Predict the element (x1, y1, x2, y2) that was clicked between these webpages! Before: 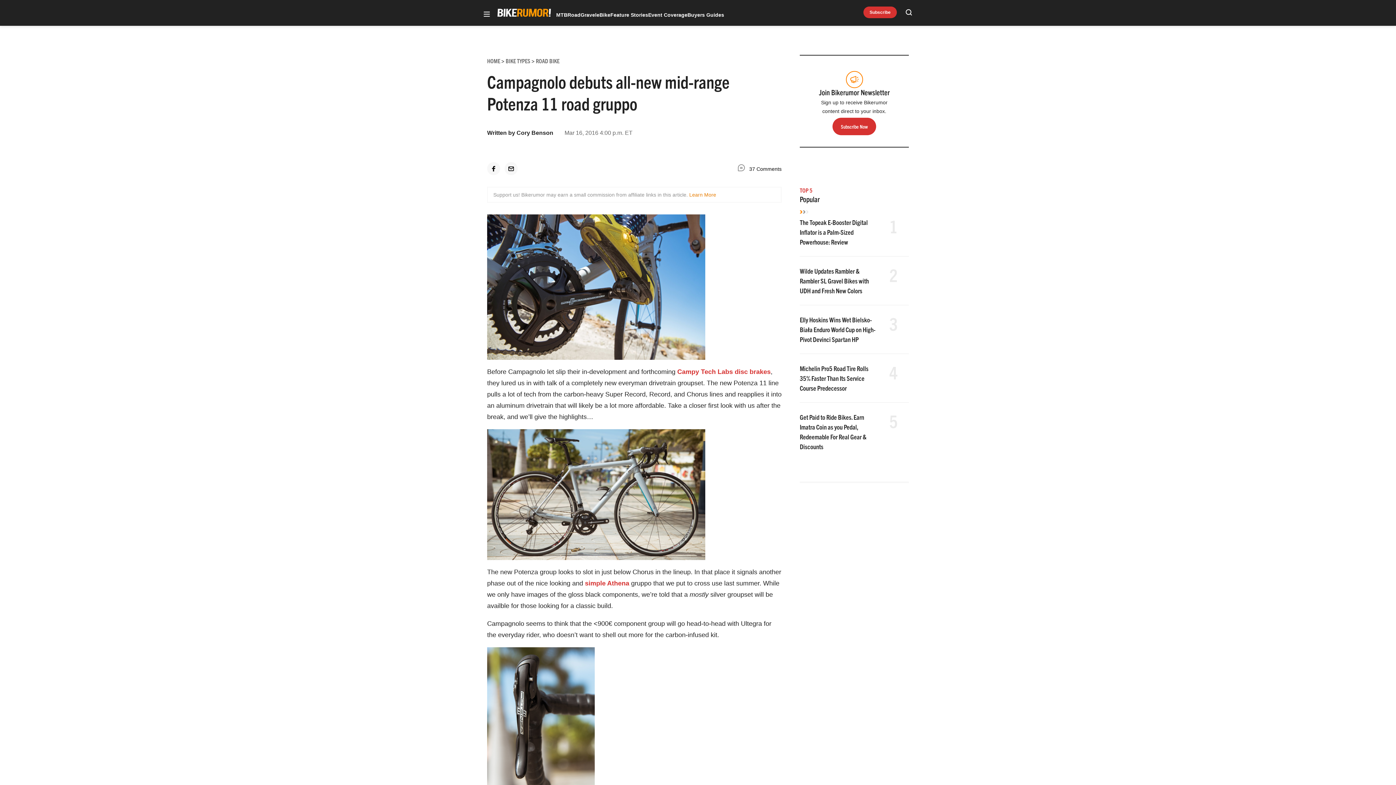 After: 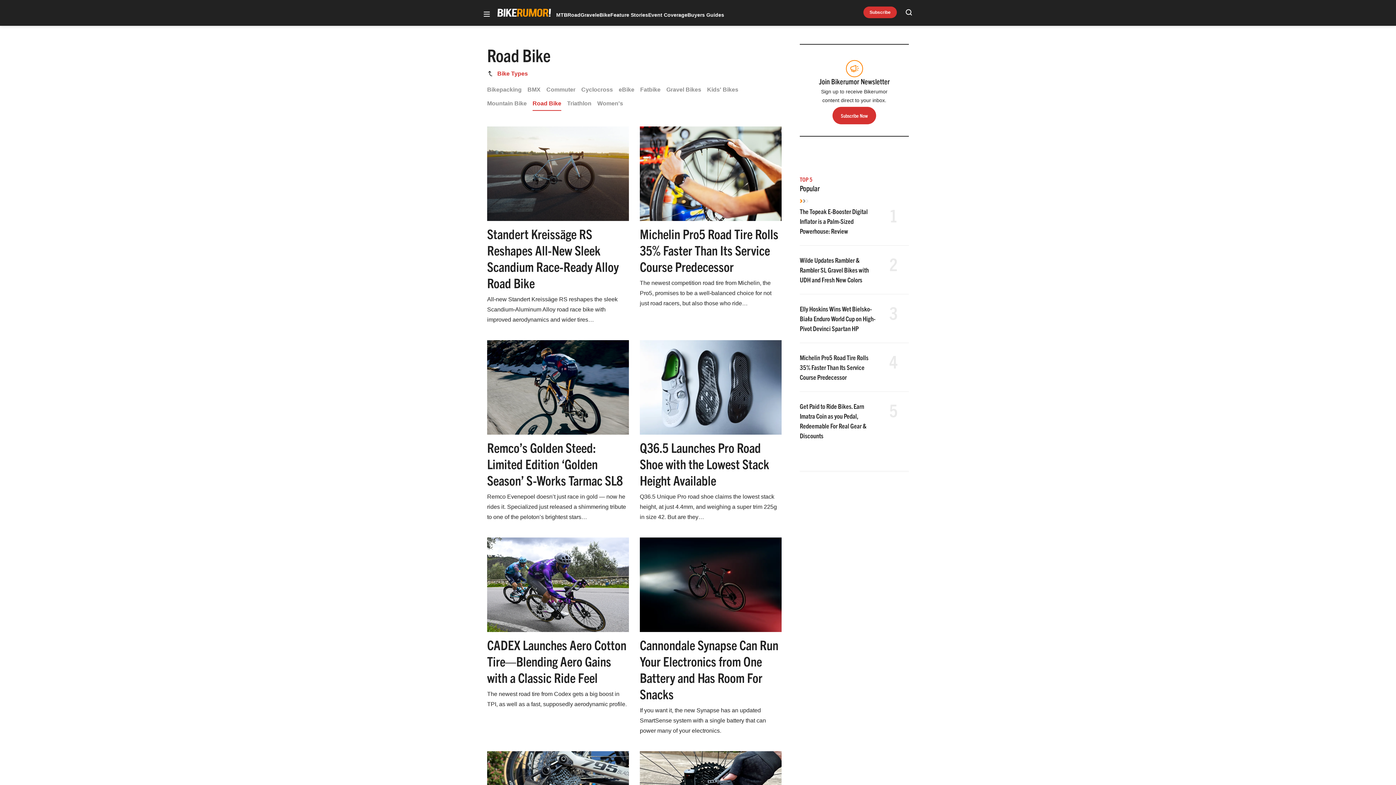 Action: label: Road bbox: (567, 12, 580, 17)